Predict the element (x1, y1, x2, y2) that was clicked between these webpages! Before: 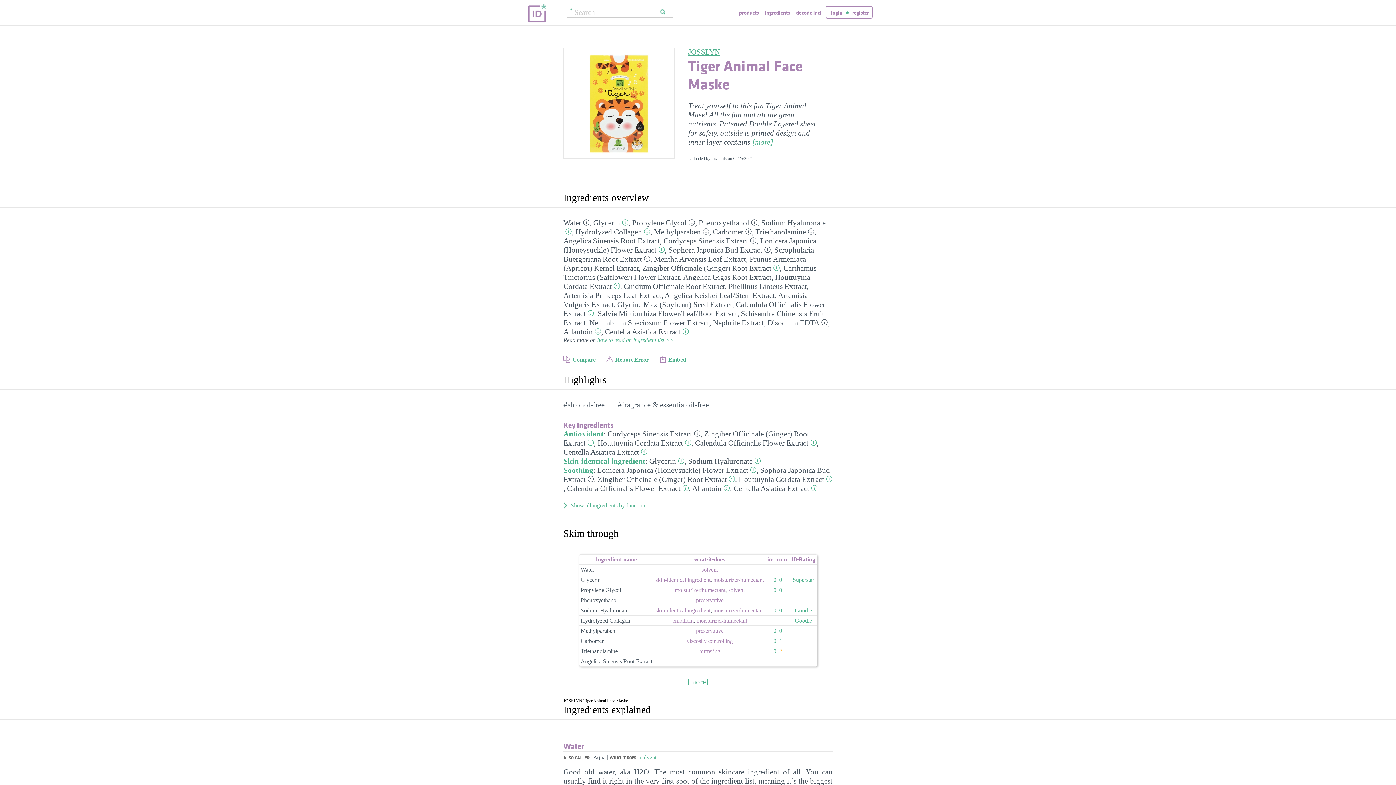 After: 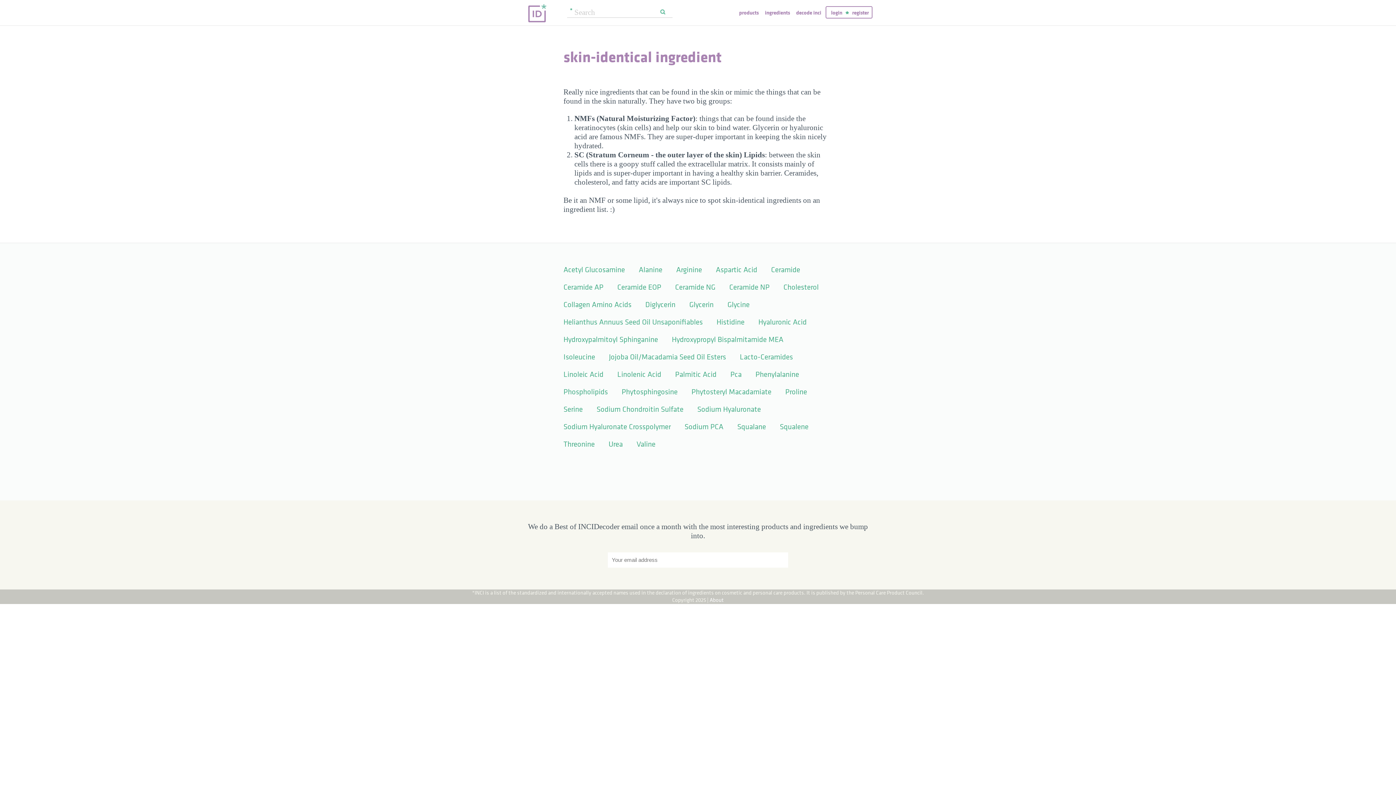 Action: bbox: (655, 607, 710, 613) label: skin-identical ingredient